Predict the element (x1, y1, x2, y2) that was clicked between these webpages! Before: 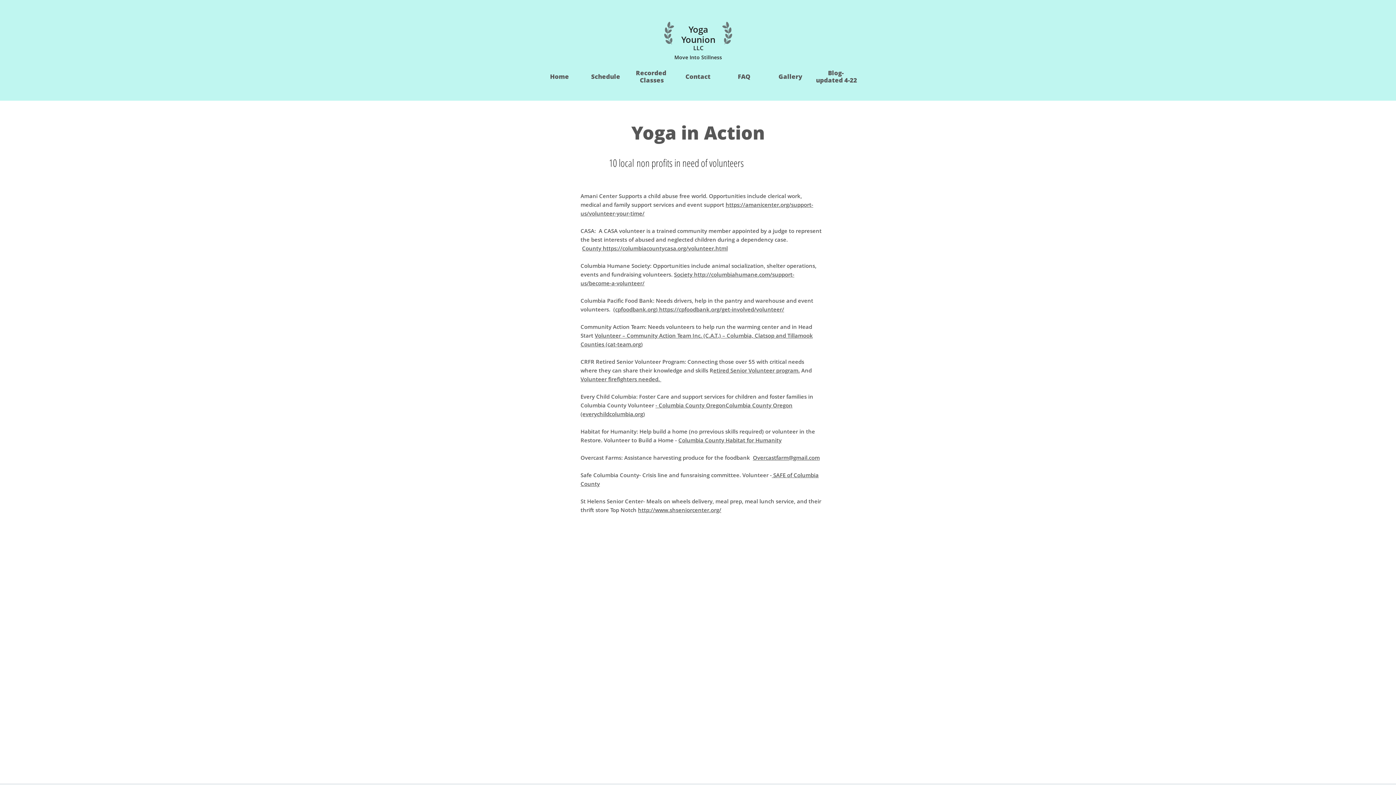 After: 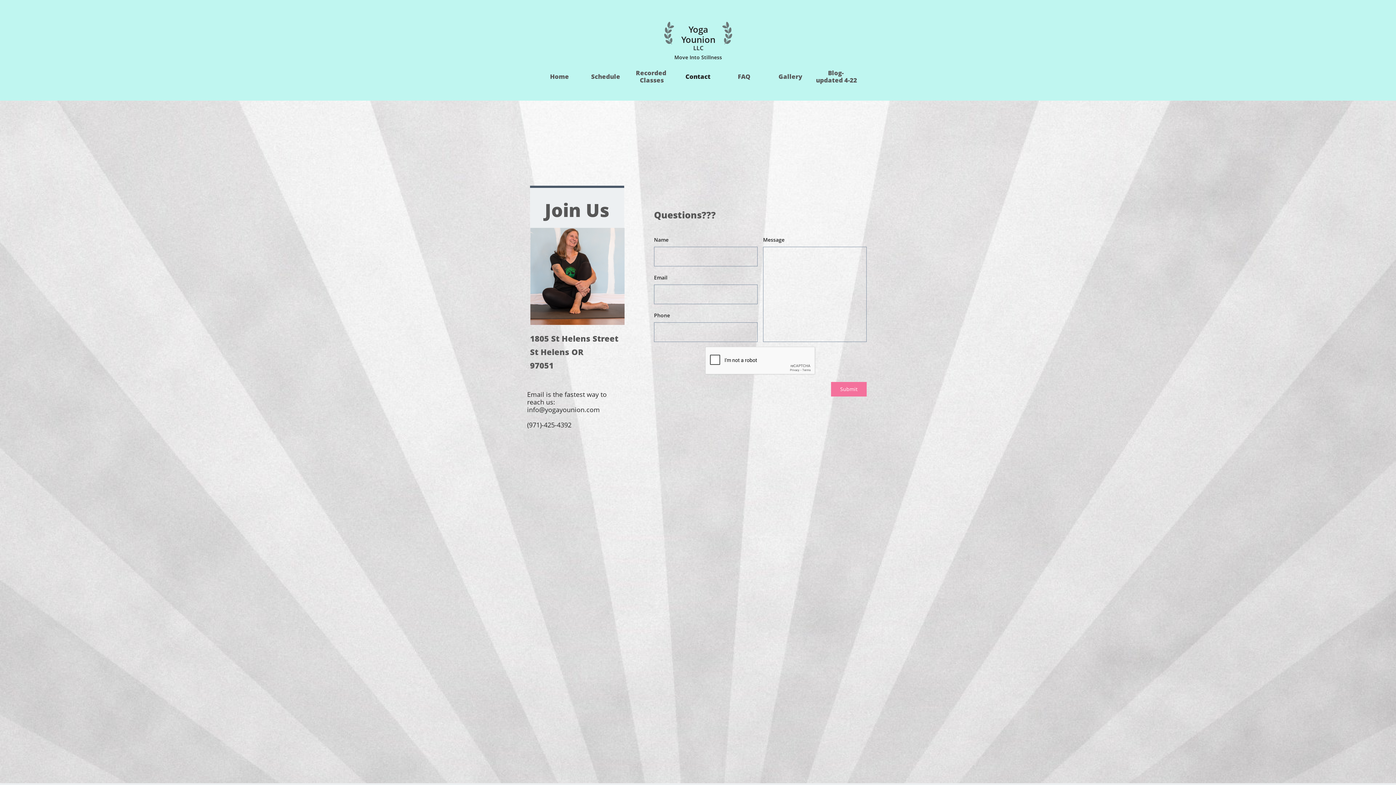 Action: bbox: (676, 68, 719, 85) label: Contact